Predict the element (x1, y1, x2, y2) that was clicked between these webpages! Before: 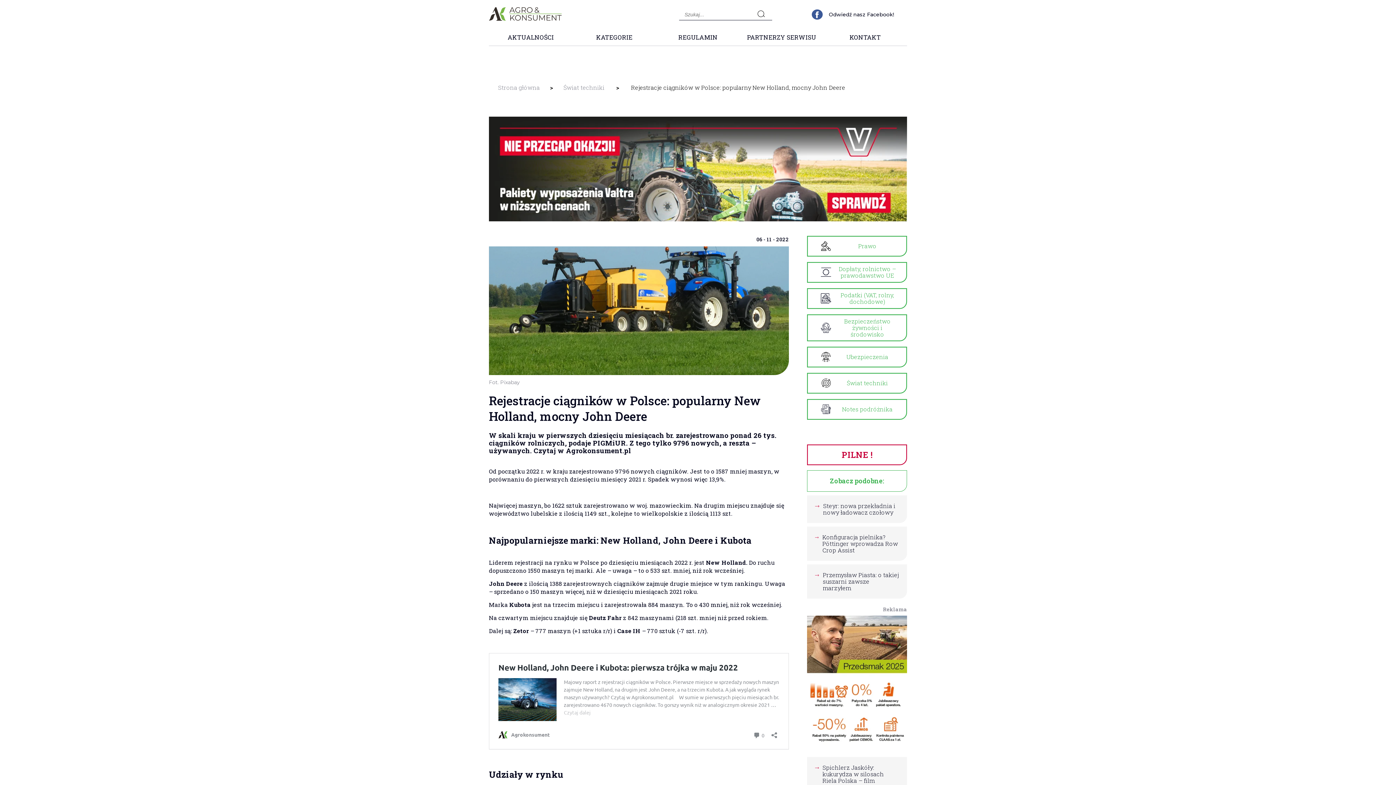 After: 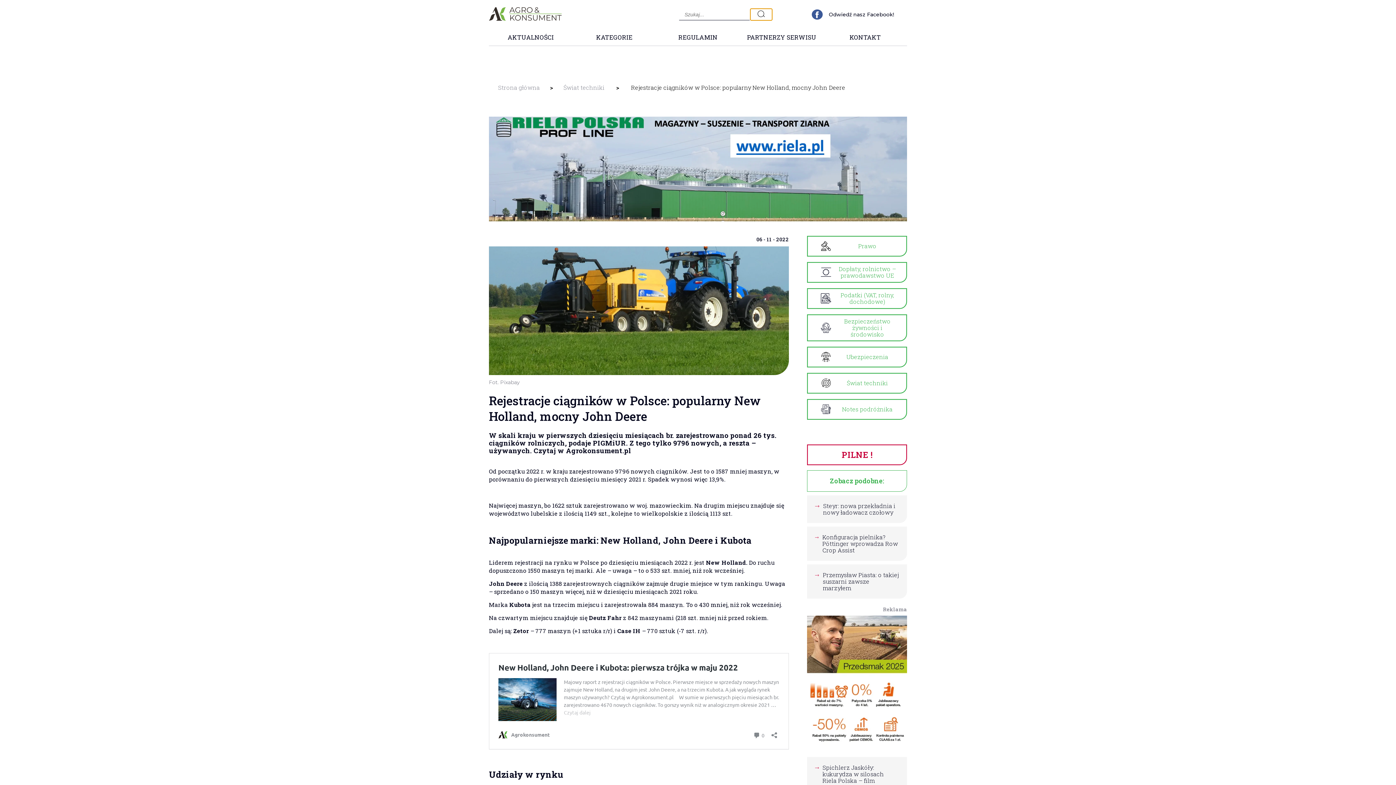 Action: bbox: (750, 8, 772, 20)